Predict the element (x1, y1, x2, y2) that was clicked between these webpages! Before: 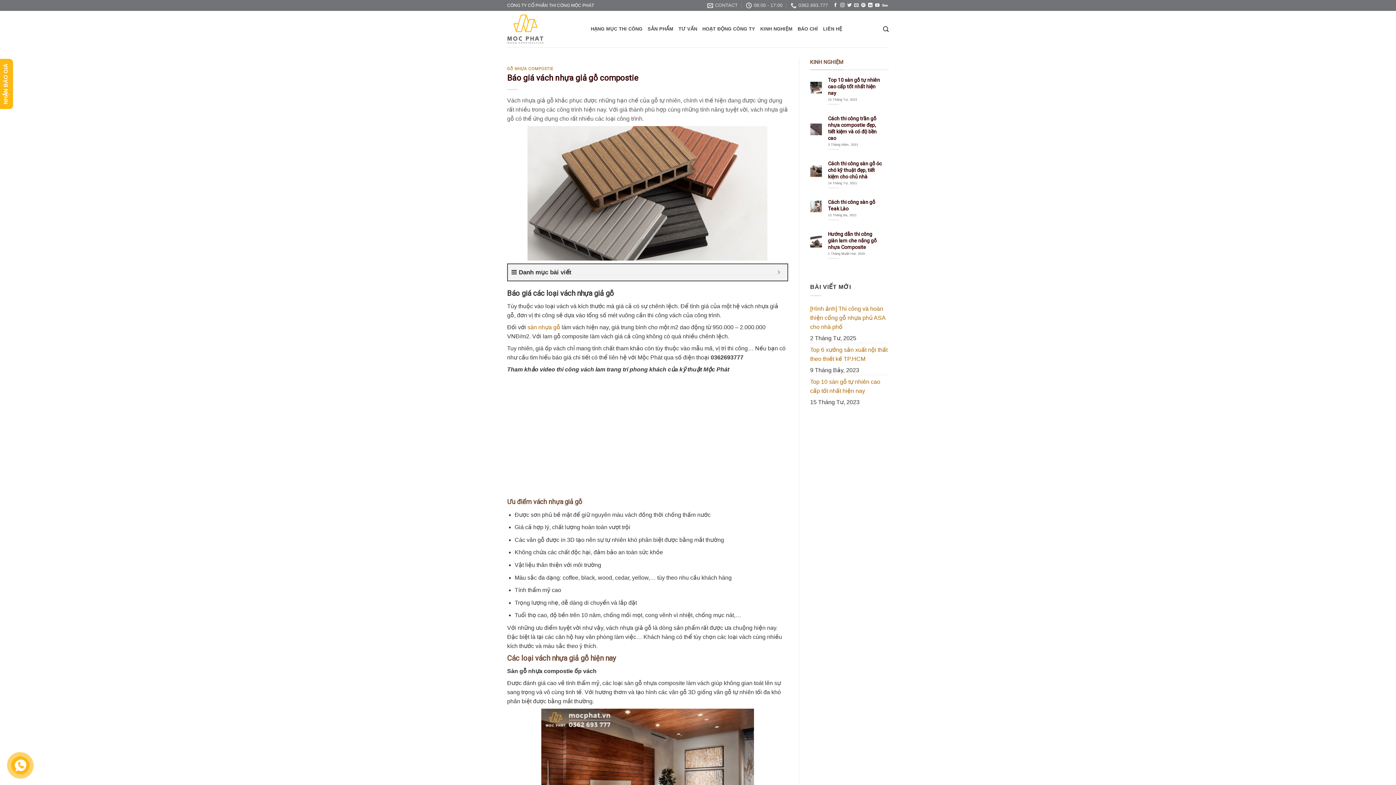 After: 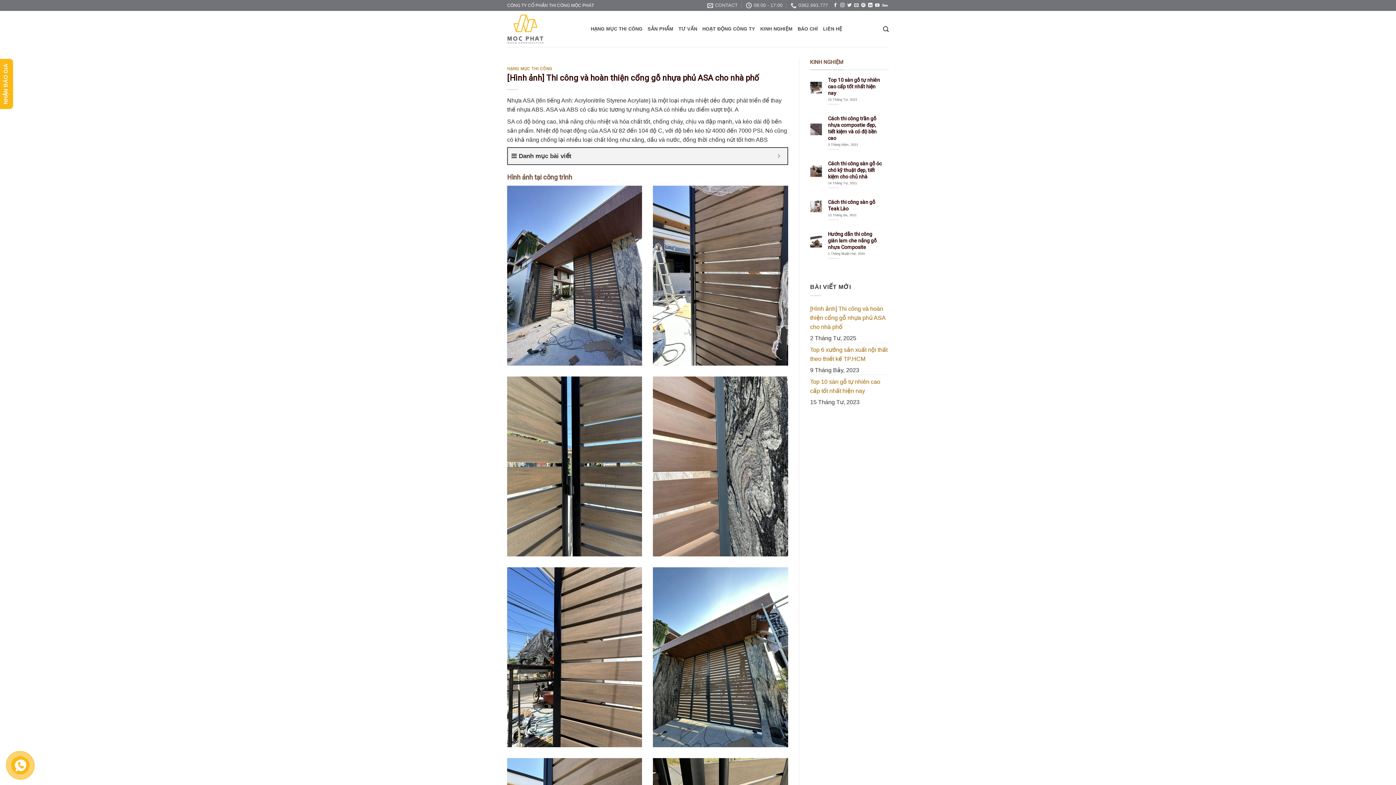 Action: label: [Hình ảnh] Thi công và hoàn thiện cổng gỗ nhựa phủ ASA cho nhà phố bbox: (810, 302, 889, 333)